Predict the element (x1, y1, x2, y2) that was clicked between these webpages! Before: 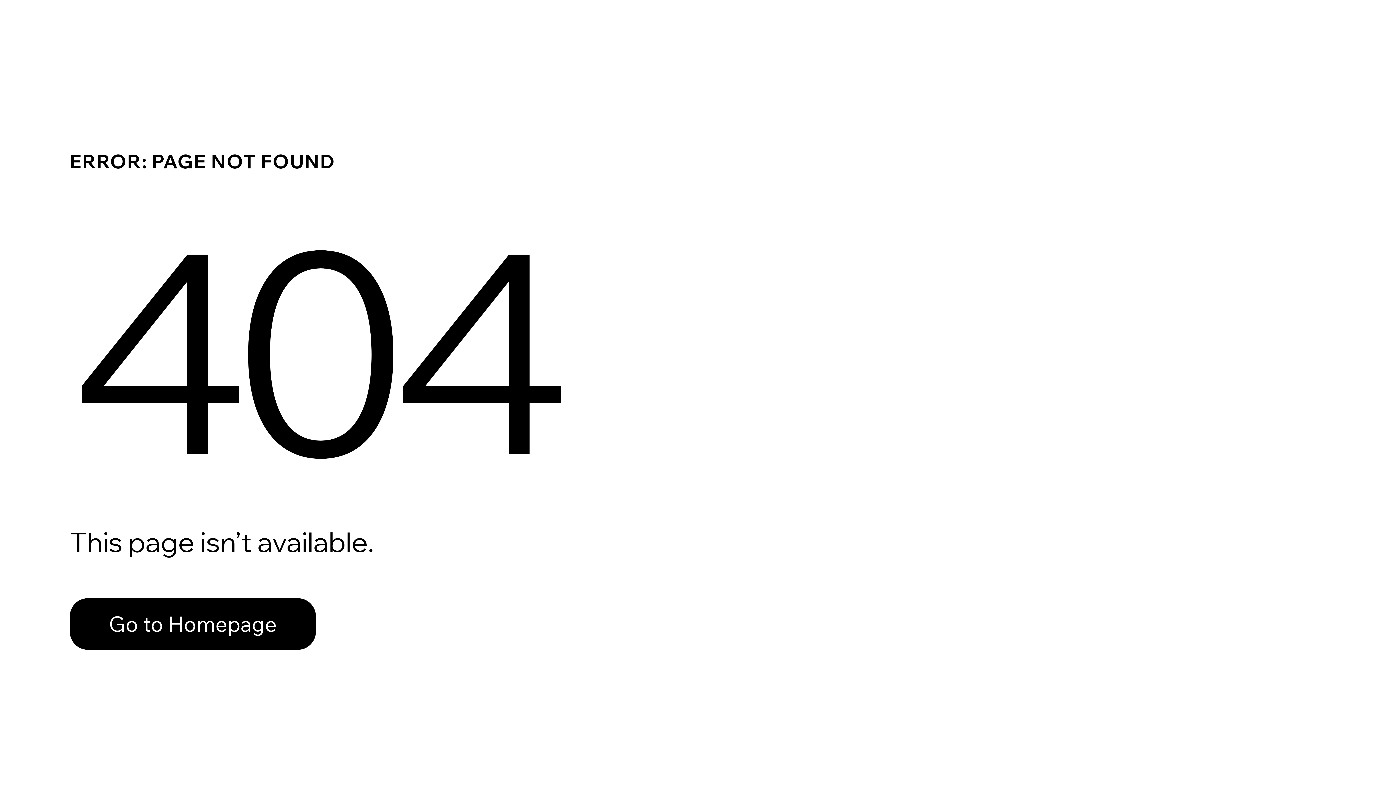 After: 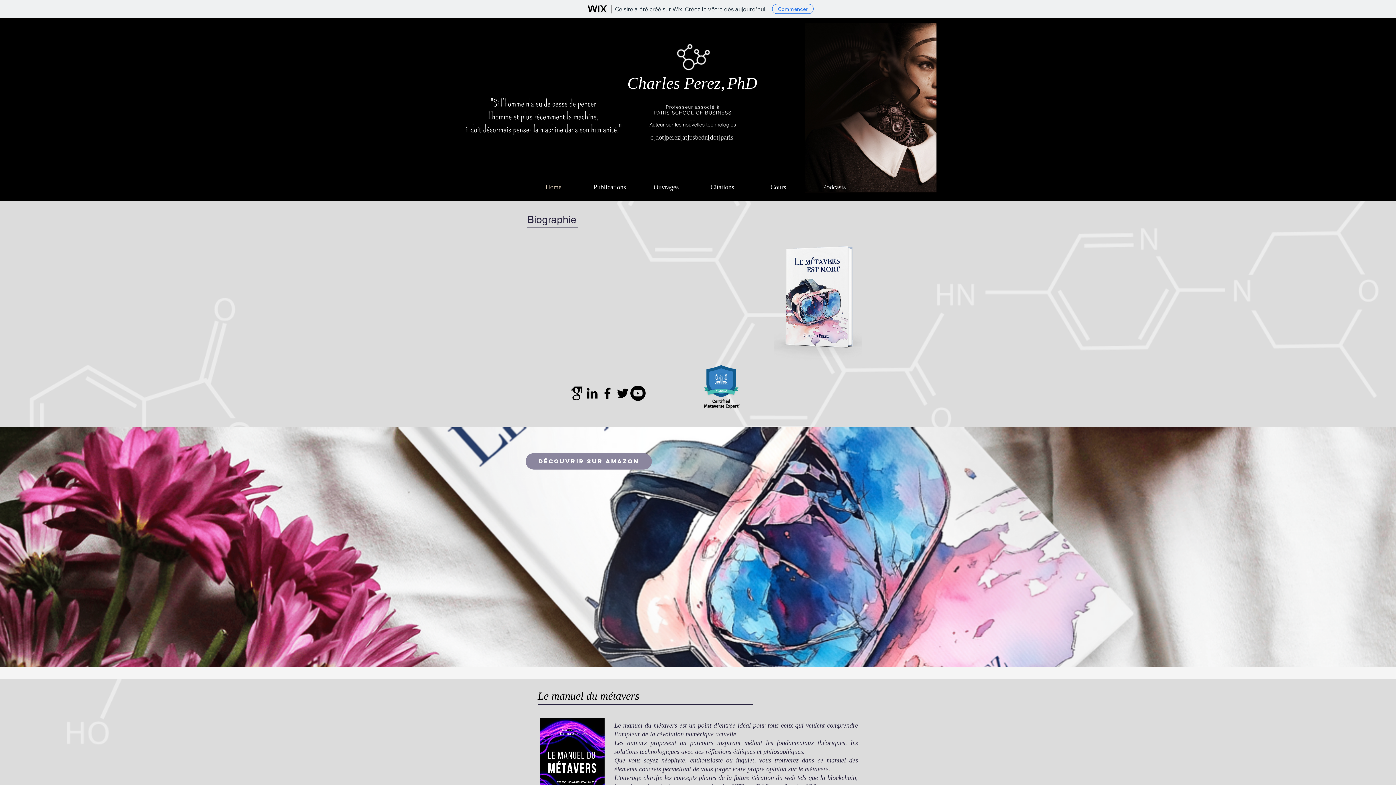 Action: label: Go to Homepage bbox: (69, 582, 768, 659)